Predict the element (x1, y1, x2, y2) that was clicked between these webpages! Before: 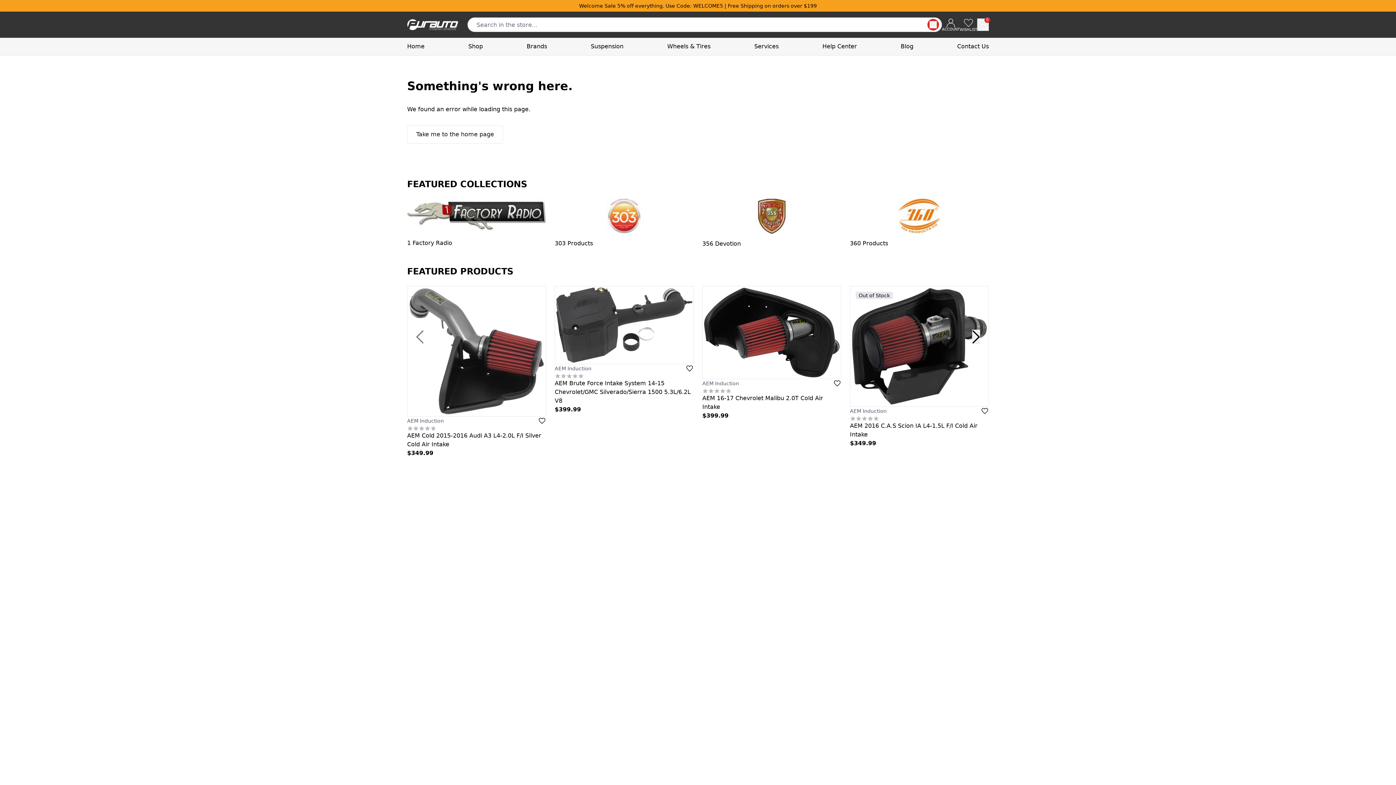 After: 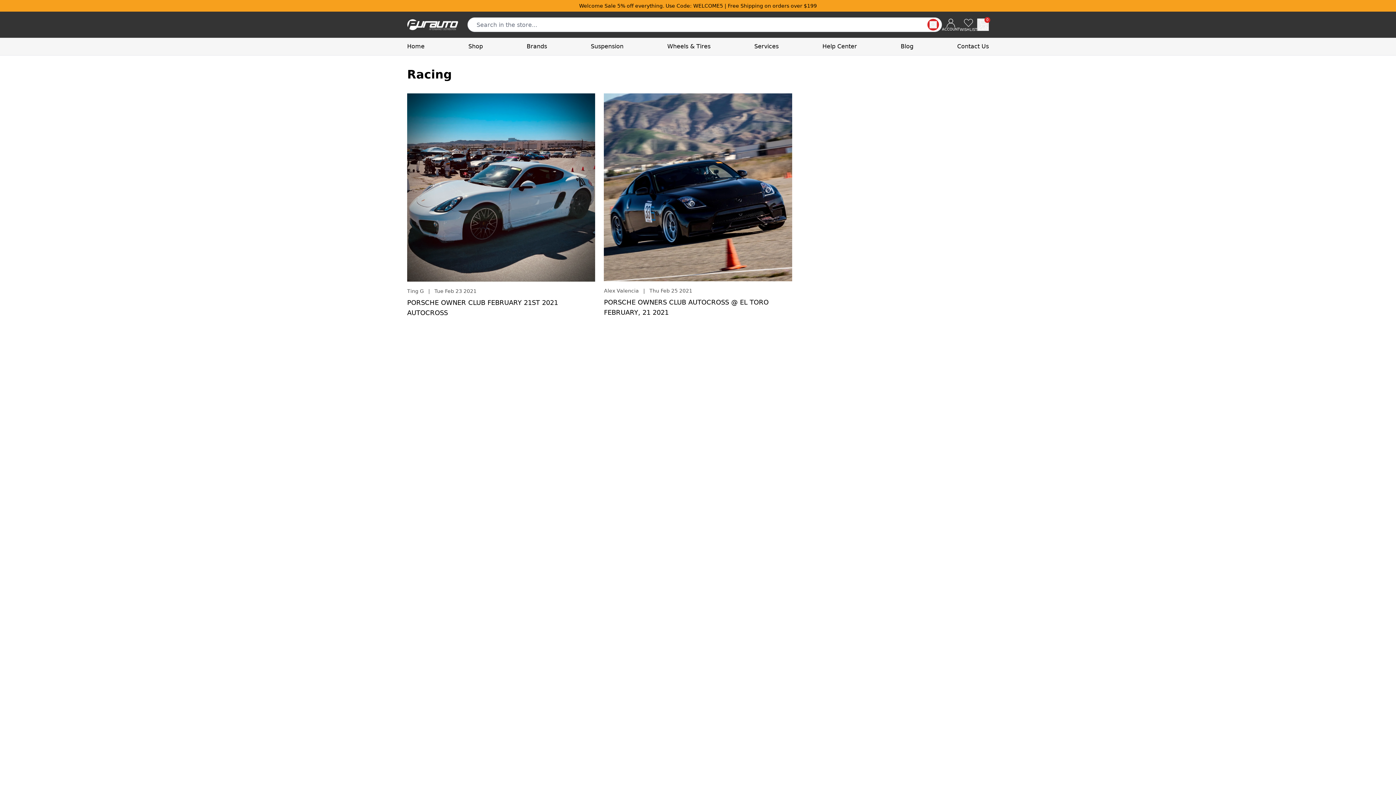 Action: label: Blog
Blog bbox: (893, 37, 920, 55)